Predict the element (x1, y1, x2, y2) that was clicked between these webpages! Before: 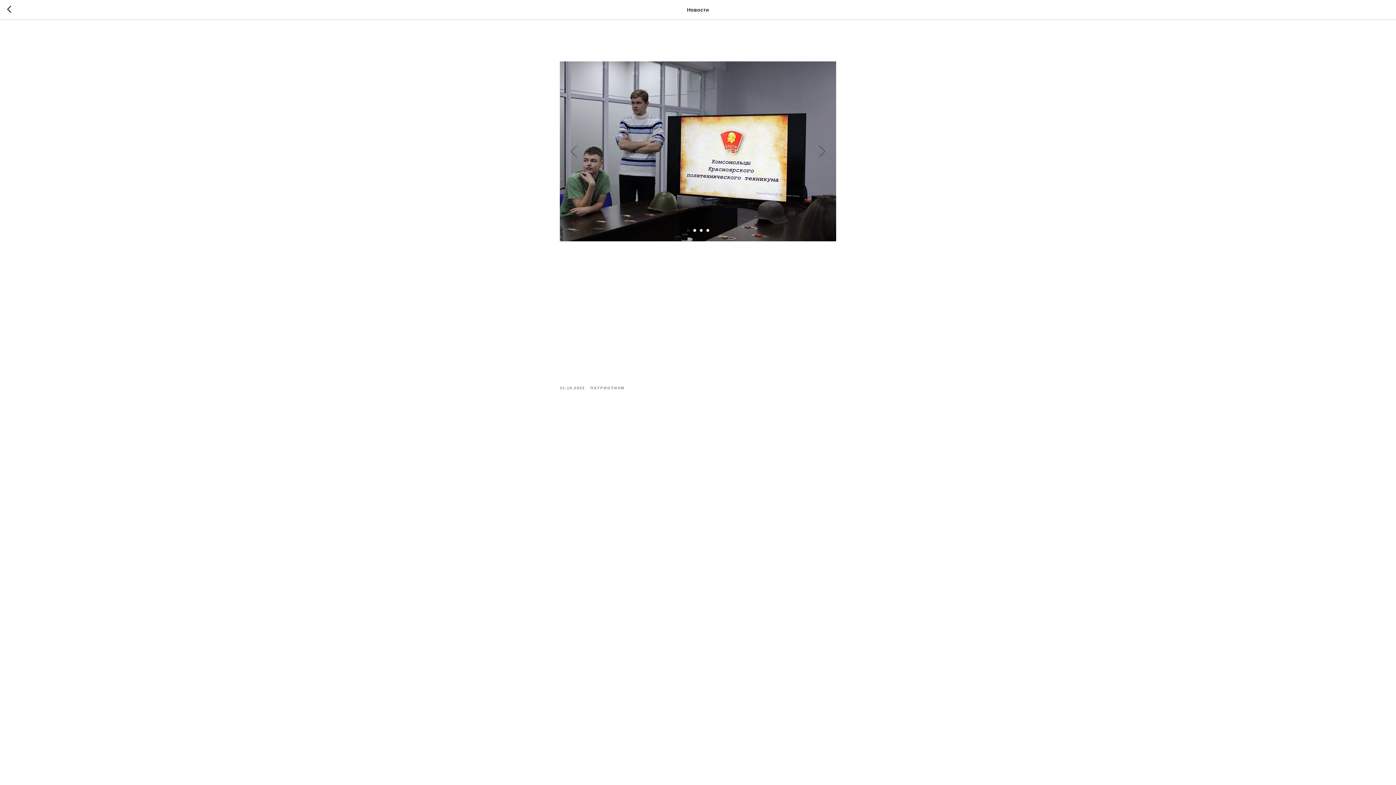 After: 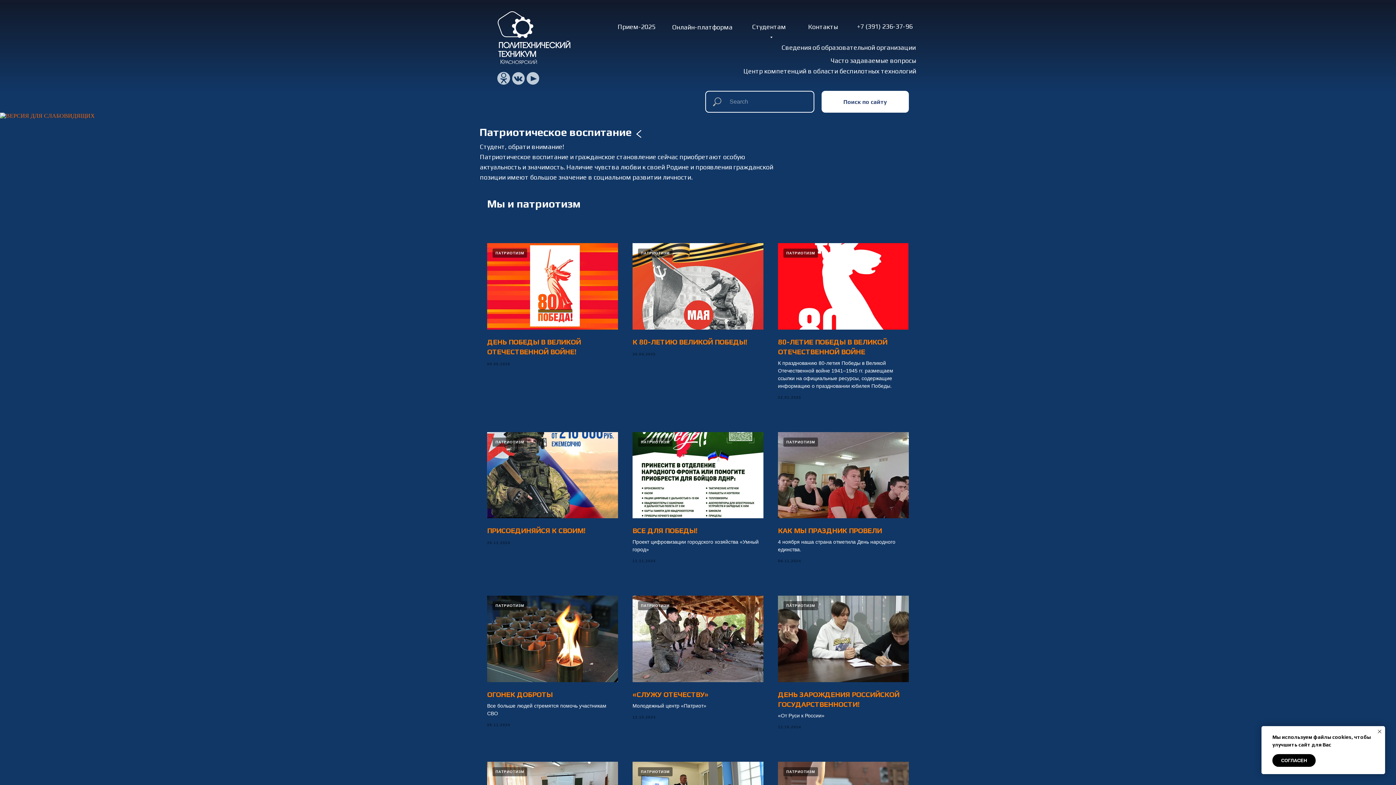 Action: label: ПАТРИОТИЗМ bbox: (590, 384, 624, 390)